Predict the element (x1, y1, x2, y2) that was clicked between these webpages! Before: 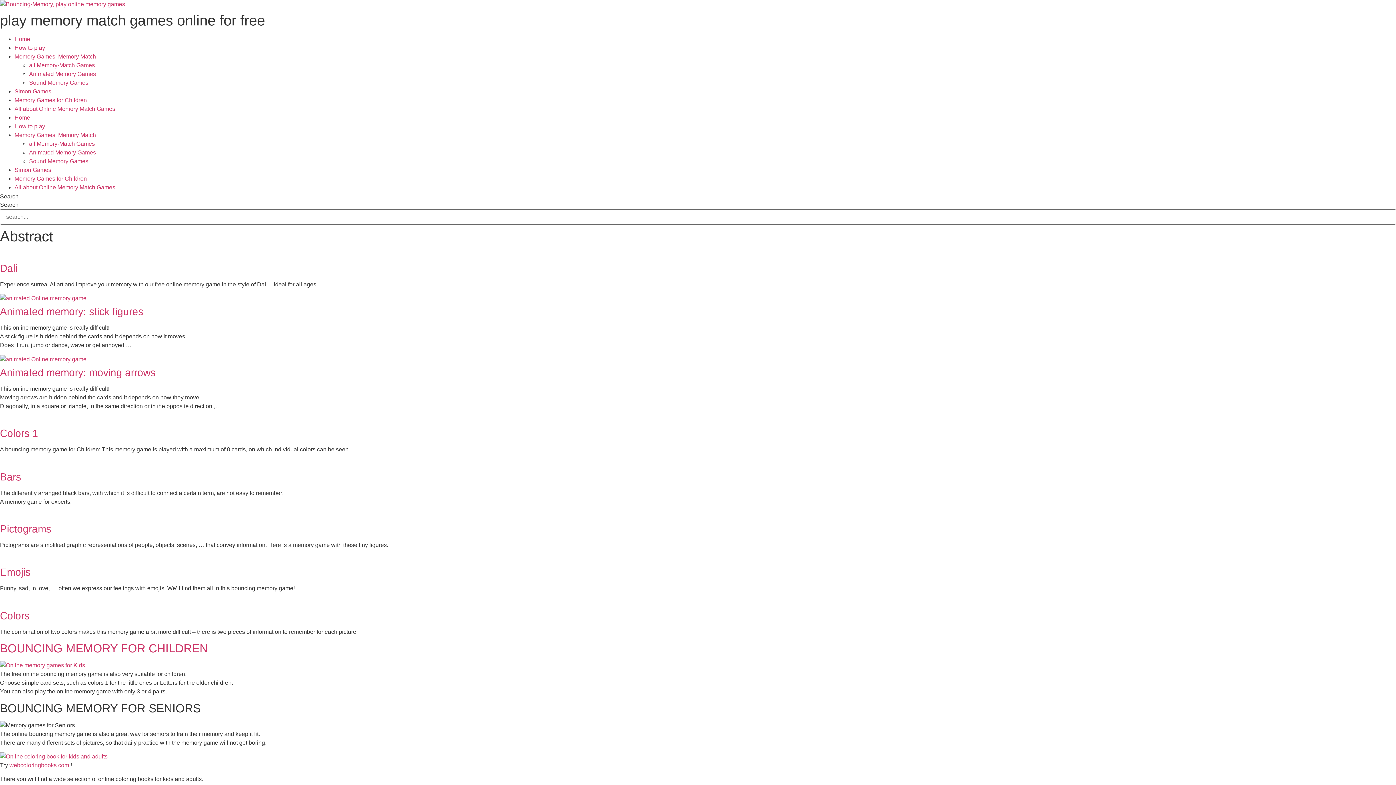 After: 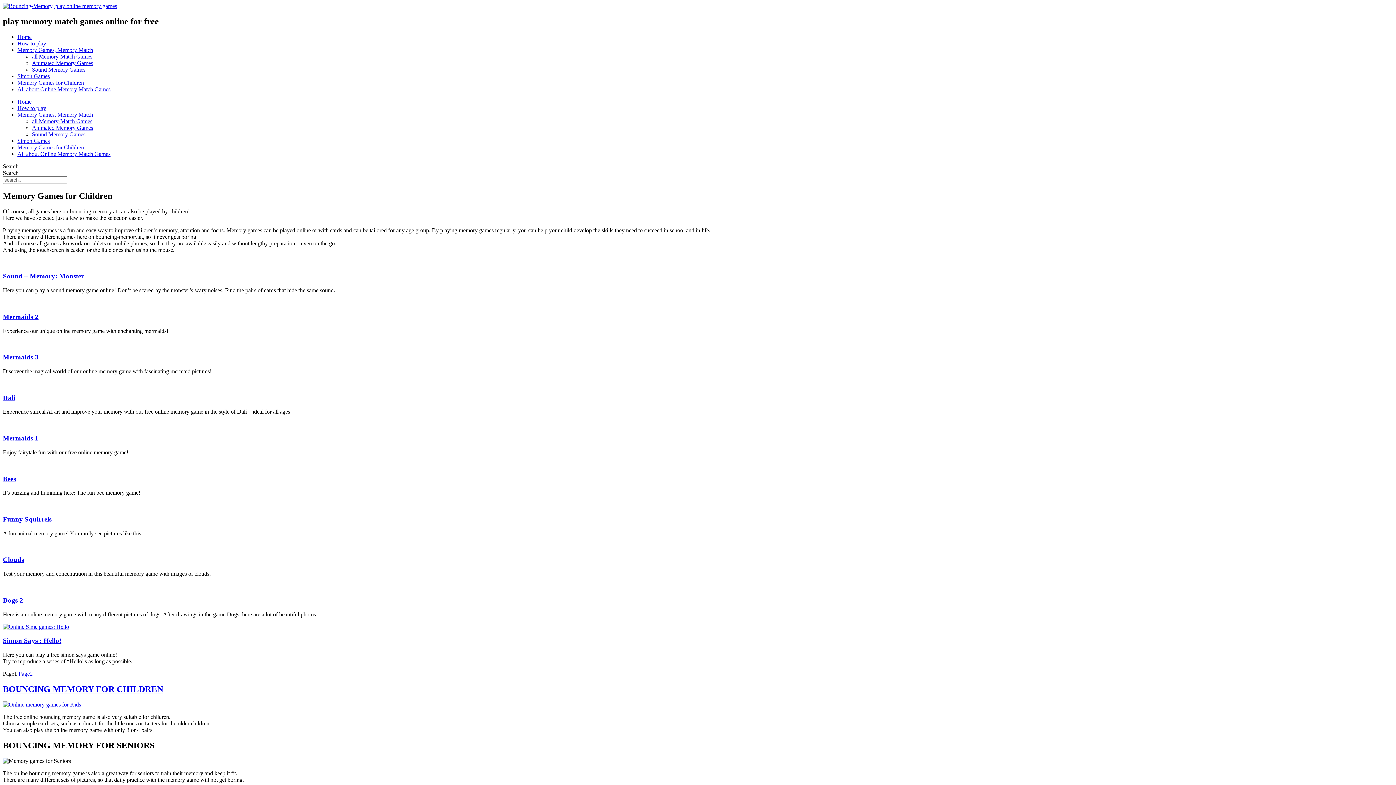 Action: bbox: (0, 662, 85, 668)